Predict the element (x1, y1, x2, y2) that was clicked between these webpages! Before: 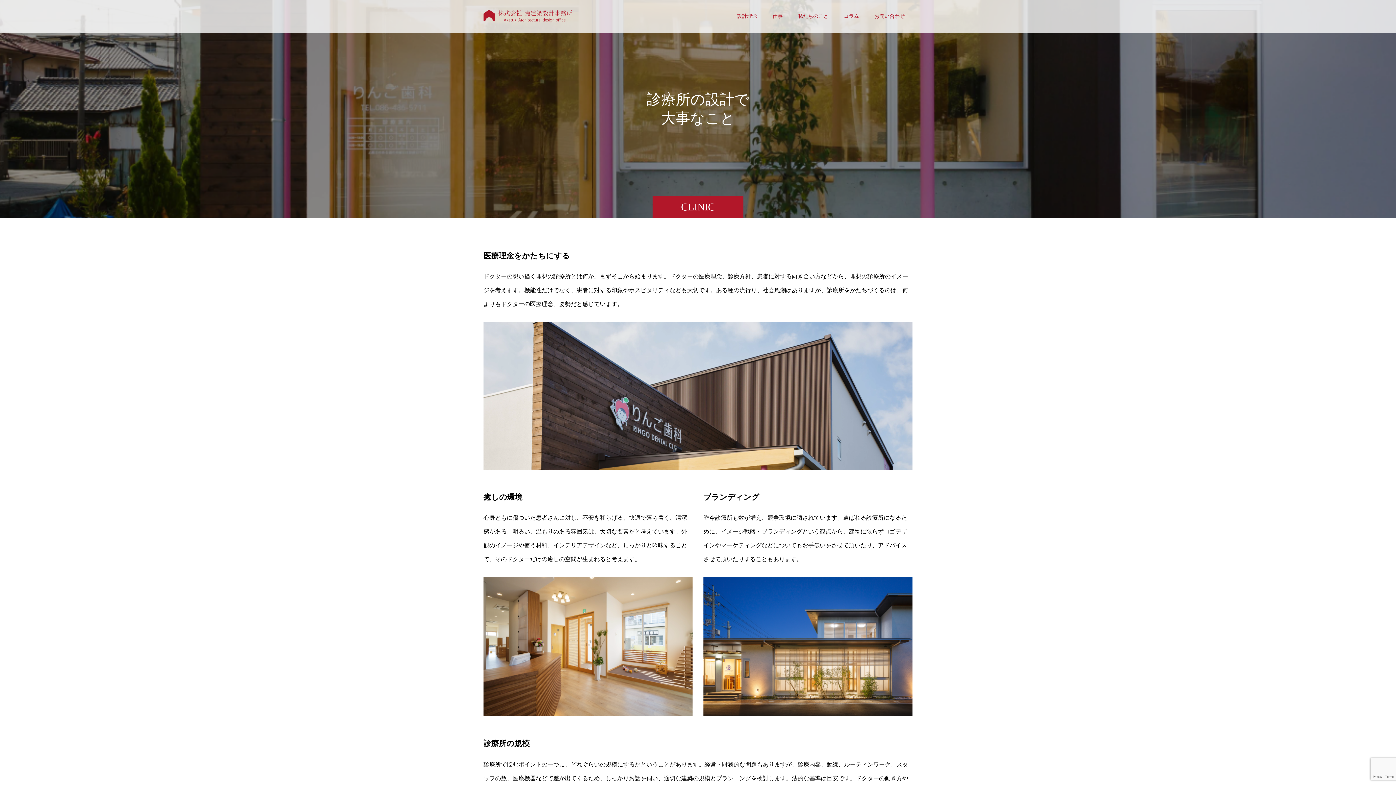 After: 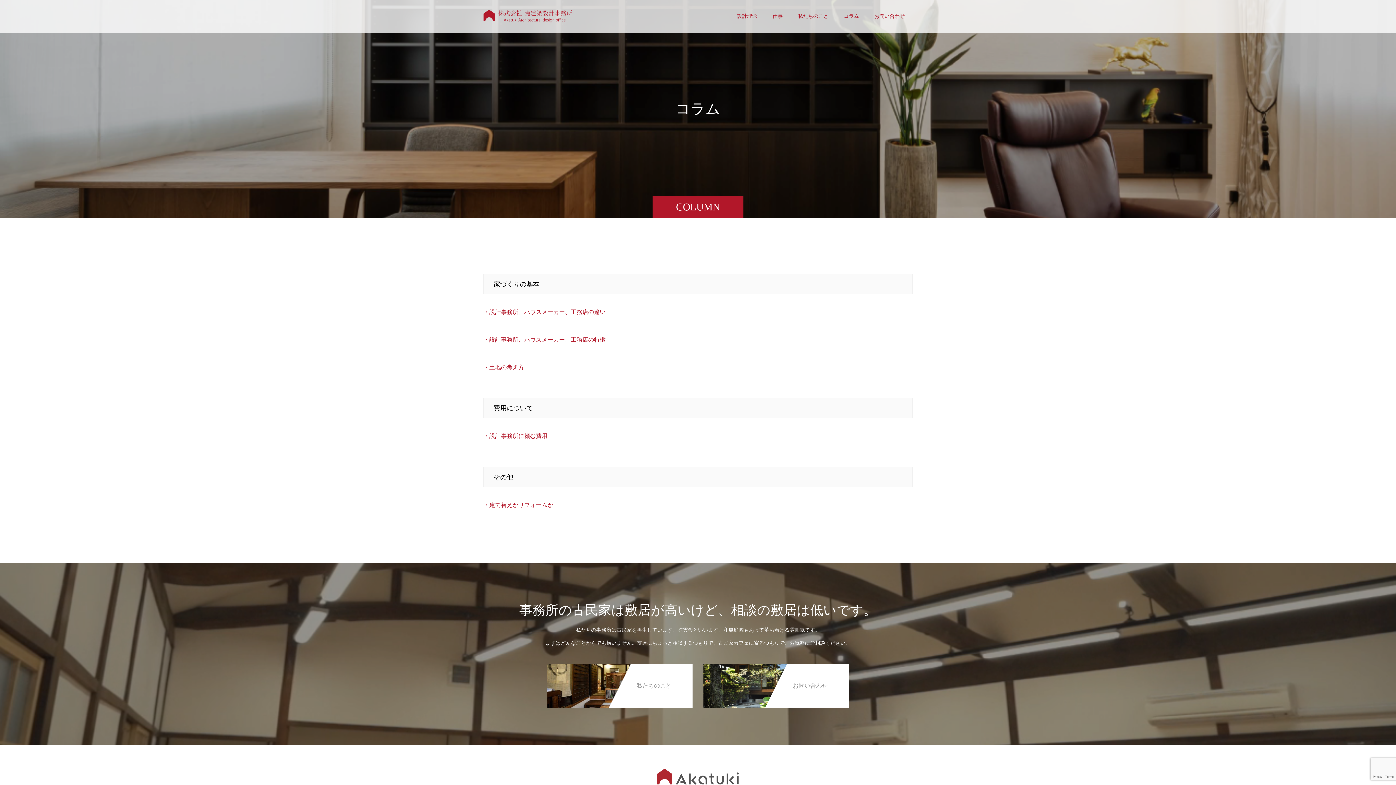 Action: label: コラム bbox: (836, 0, 866, 32)